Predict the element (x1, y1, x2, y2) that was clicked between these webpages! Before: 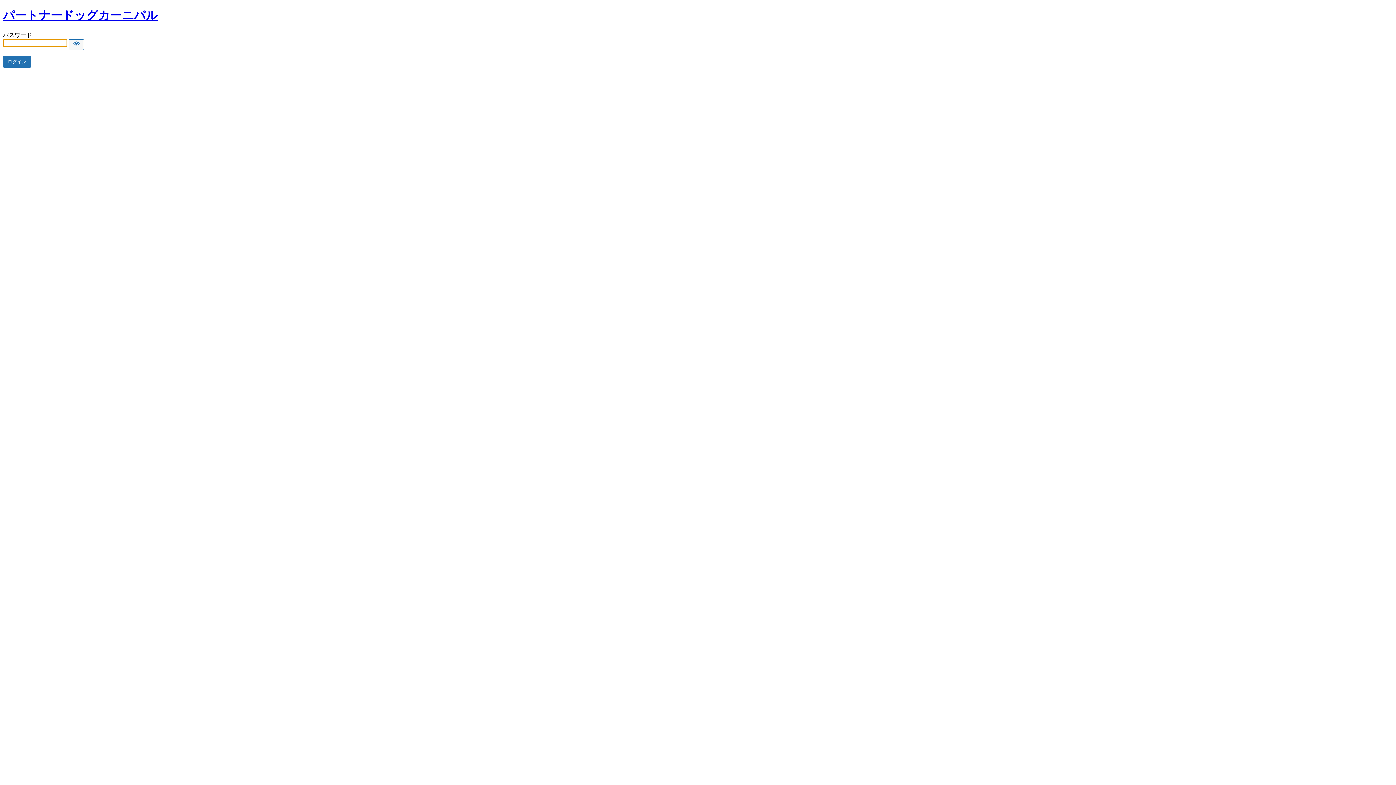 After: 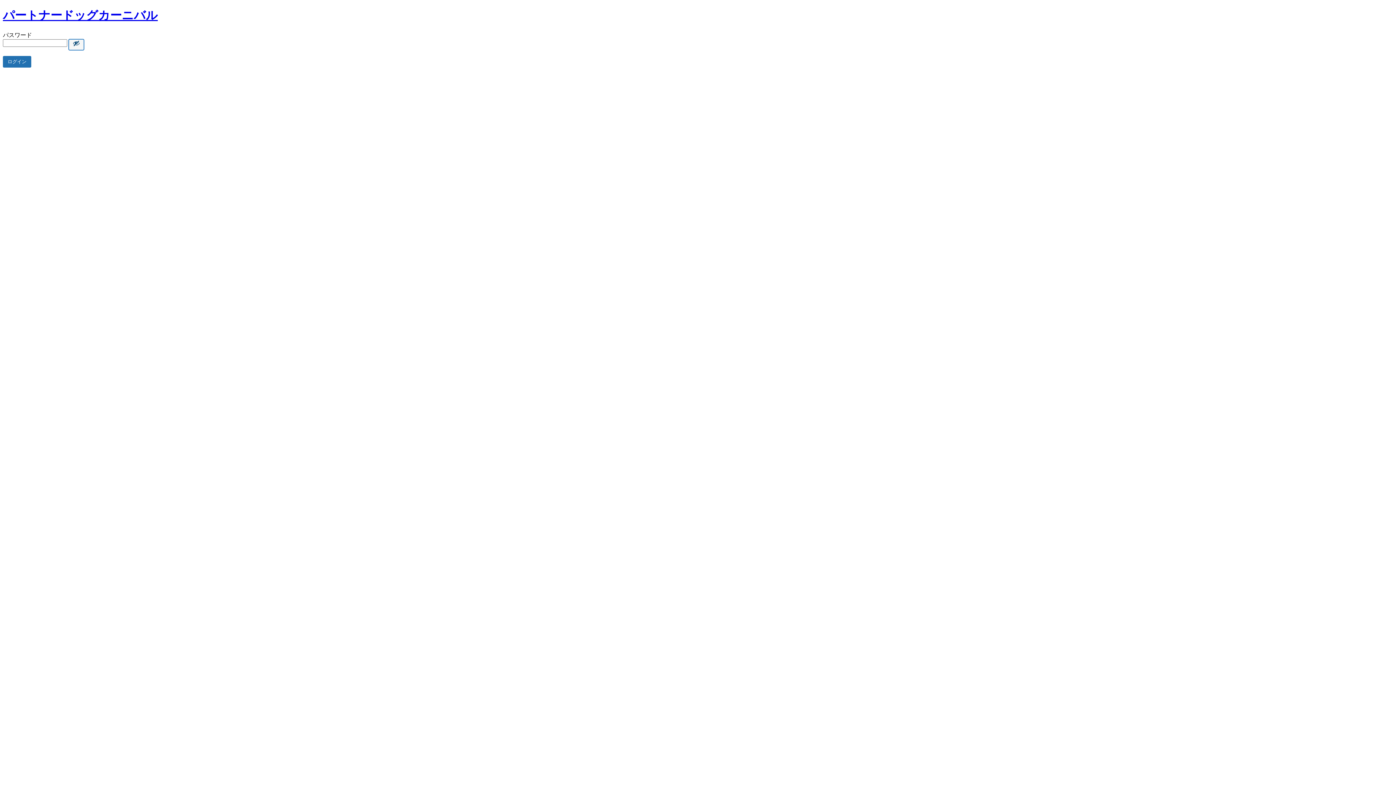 Action: label: Show password bbox: (68, 39, 84, 50)